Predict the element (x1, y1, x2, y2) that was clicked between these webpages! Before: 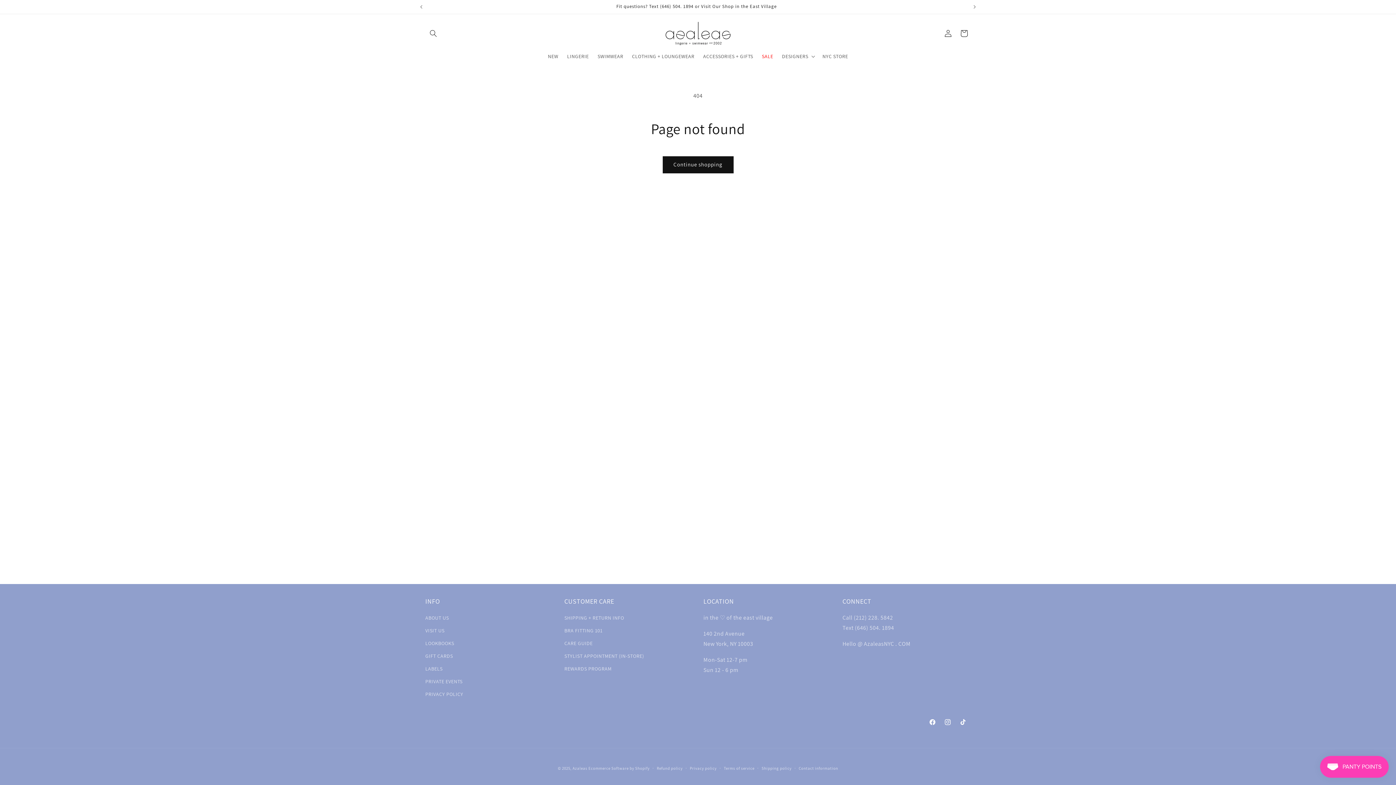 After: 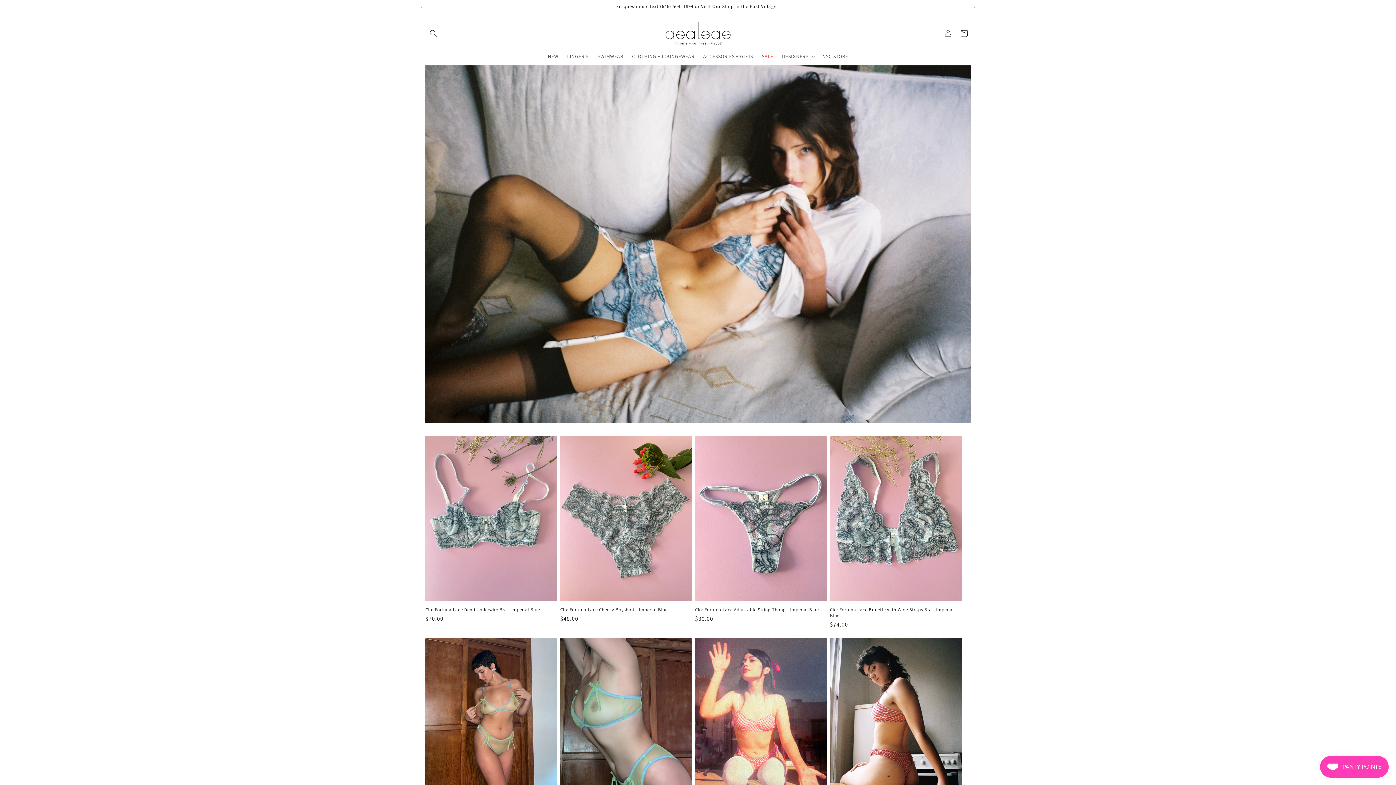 Action: bbox: (662, 18, 733, 48)